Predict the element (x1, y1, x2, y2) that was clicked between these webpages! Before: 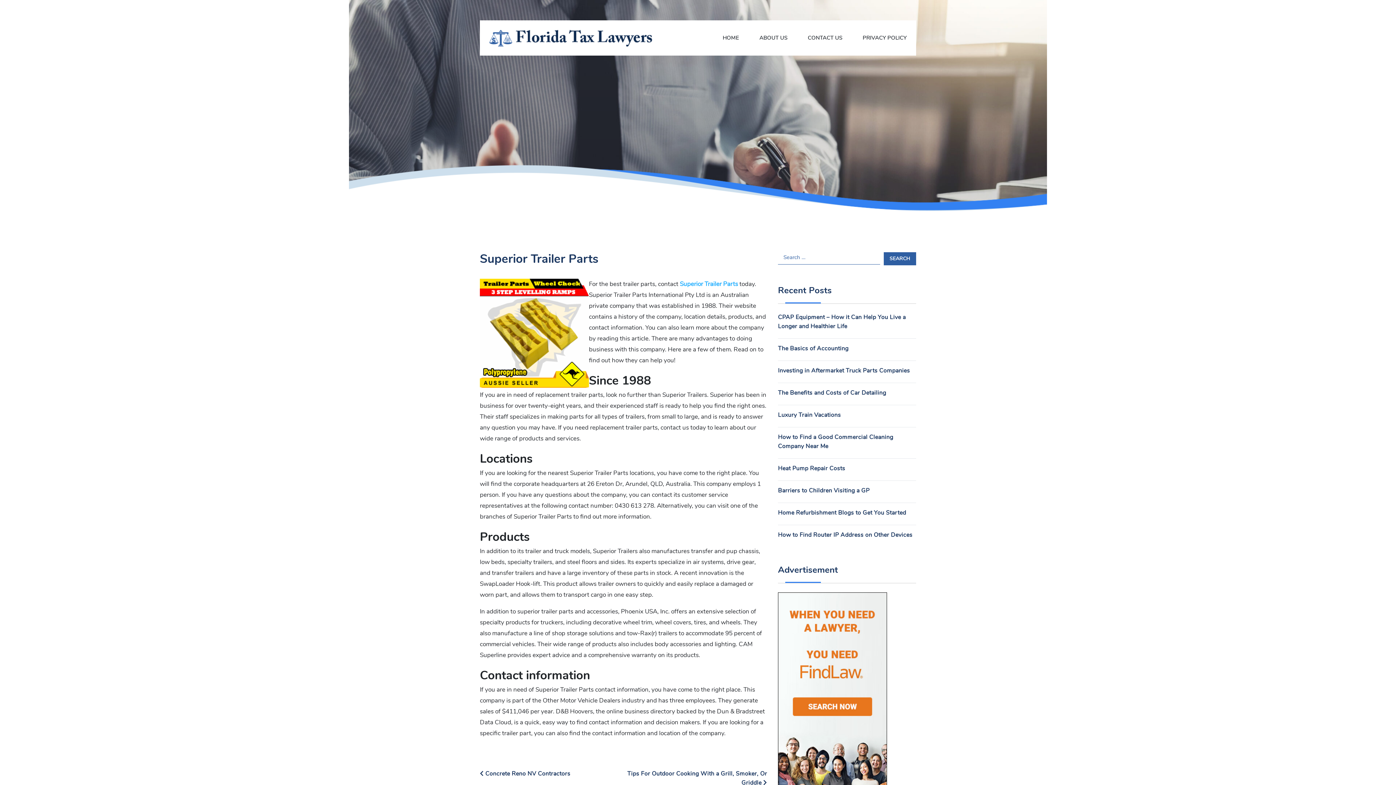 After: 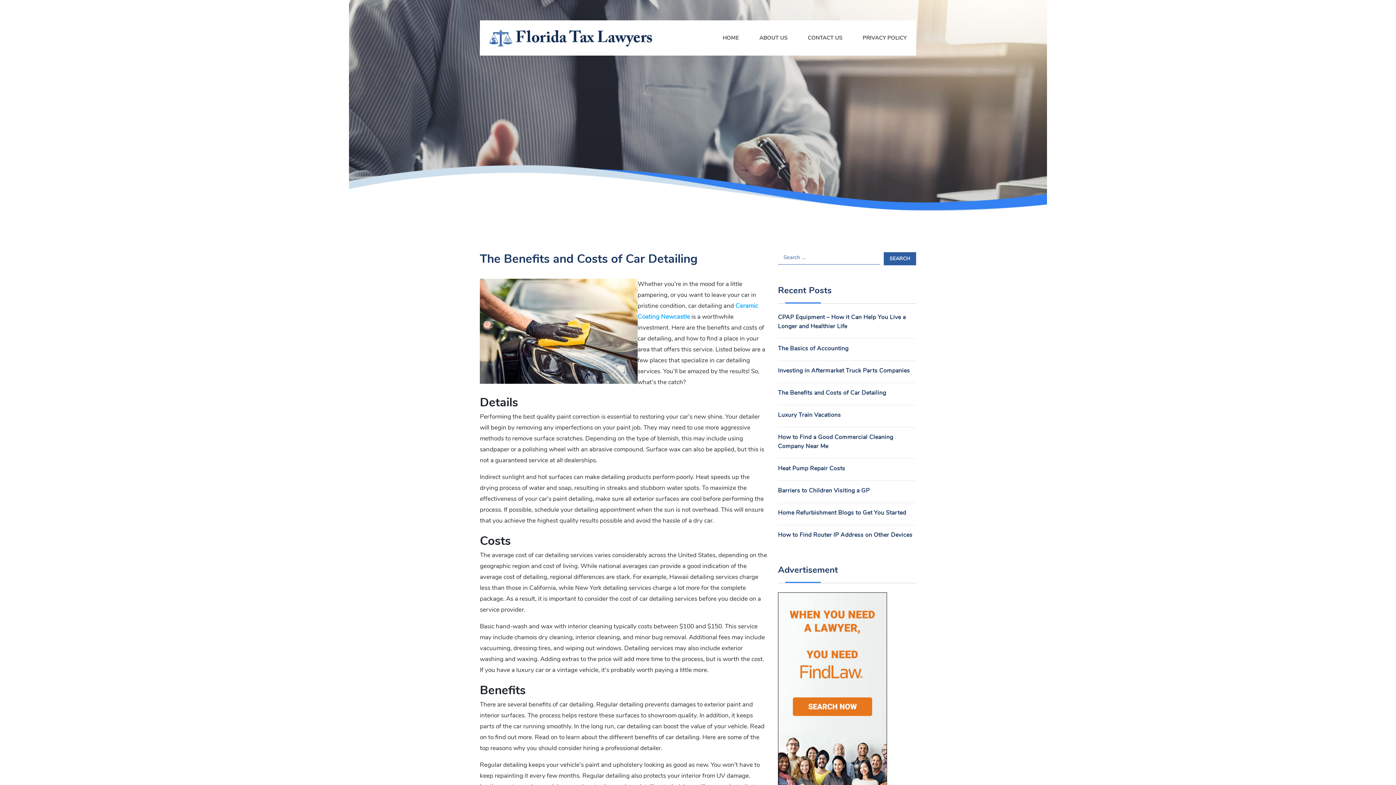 Action: label: The Benefits and Costs of Car Detailing bbox: (778, 389, 886, 397)